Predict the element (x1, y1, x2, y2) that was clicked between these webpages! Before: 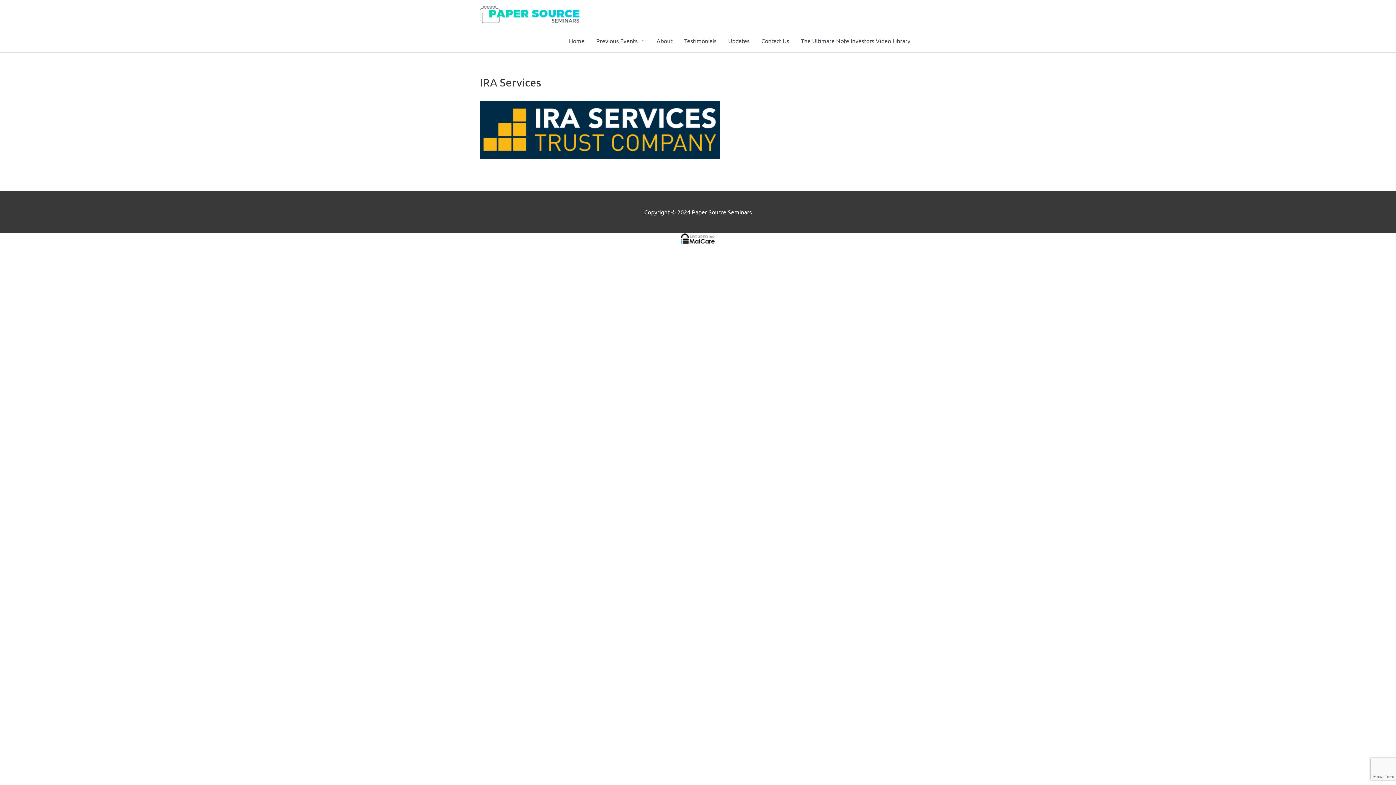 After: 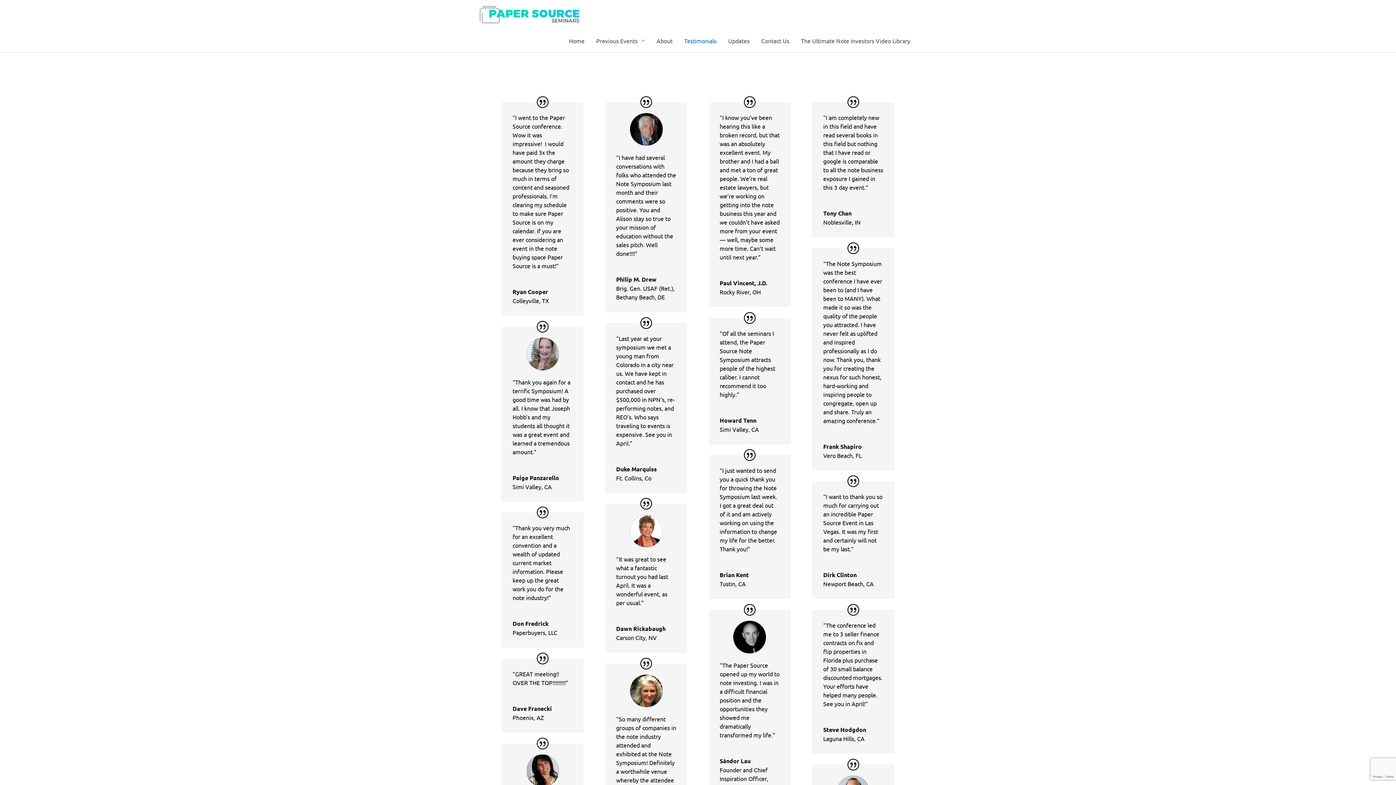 Action: label: Testimonials bbox: (678, 29, 722, 52)